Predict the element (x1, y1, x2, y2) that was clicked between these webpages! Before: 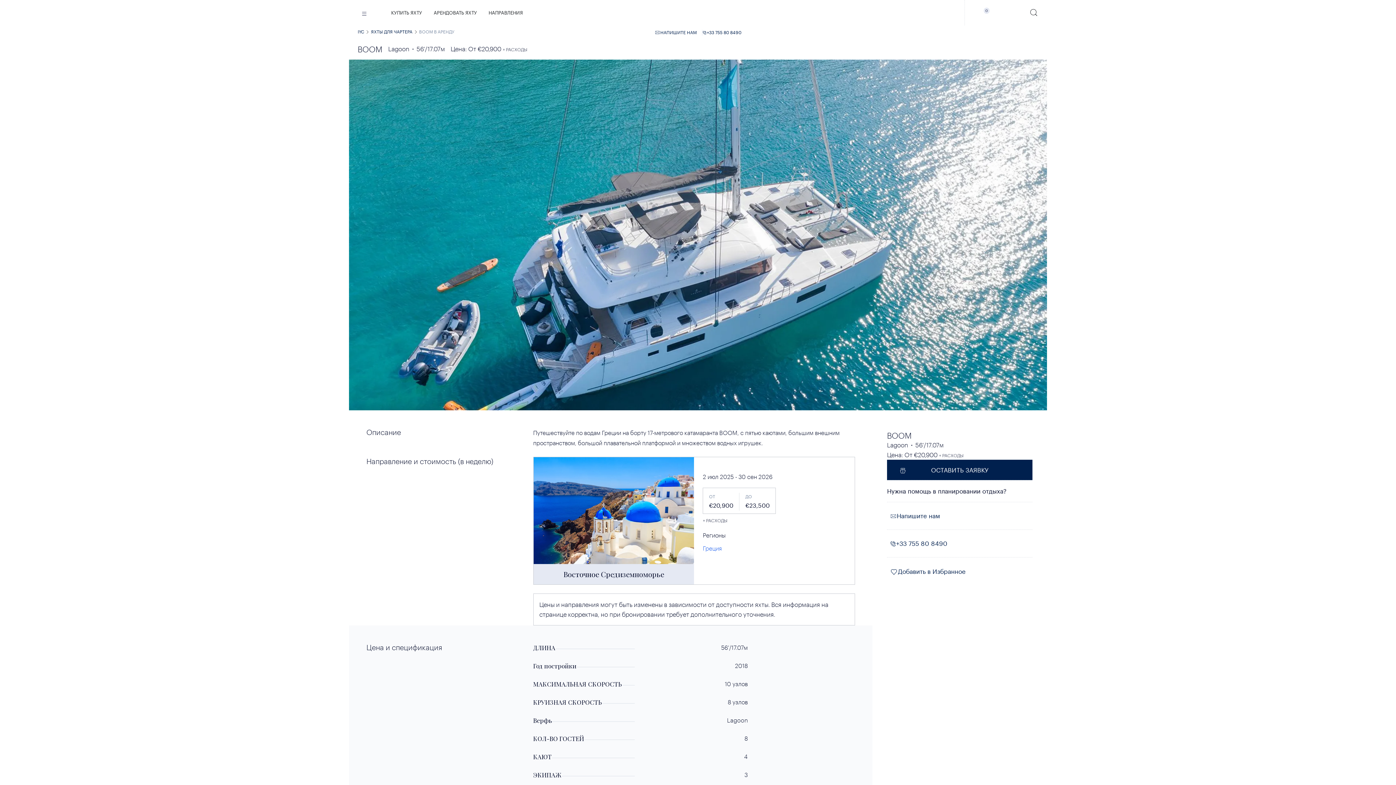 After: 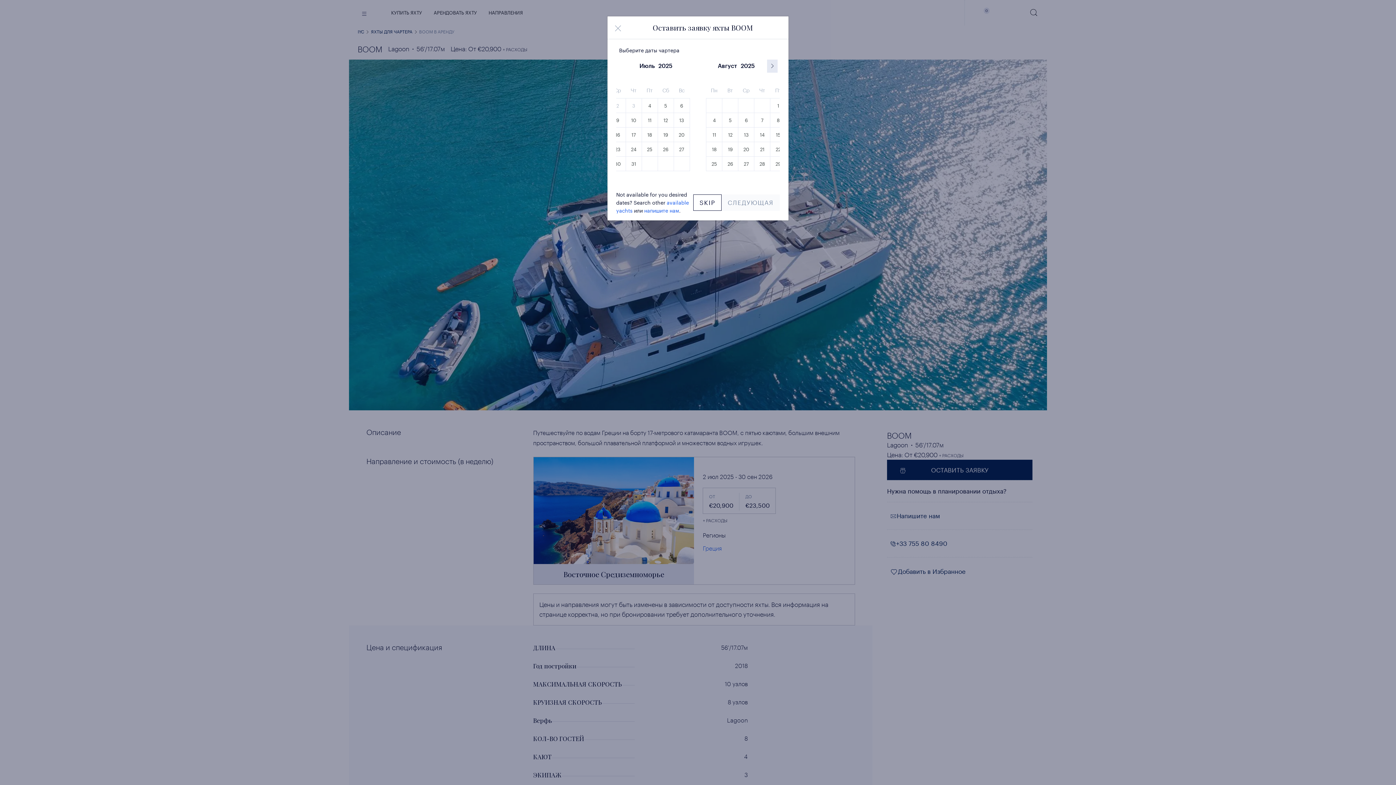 Action: label: ОСТАВИТЬ ЗАЯВКУ bbox: (887, 460, 1032, 480)